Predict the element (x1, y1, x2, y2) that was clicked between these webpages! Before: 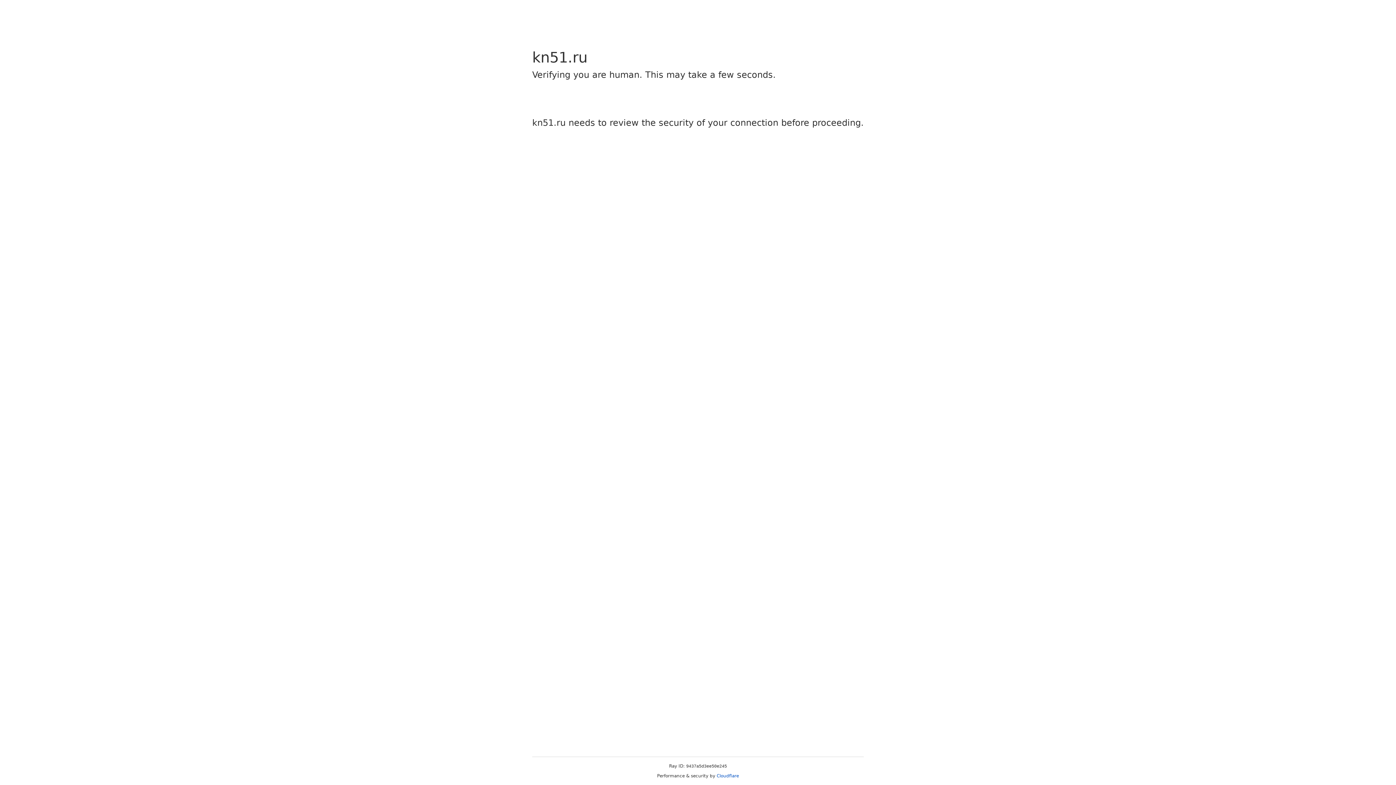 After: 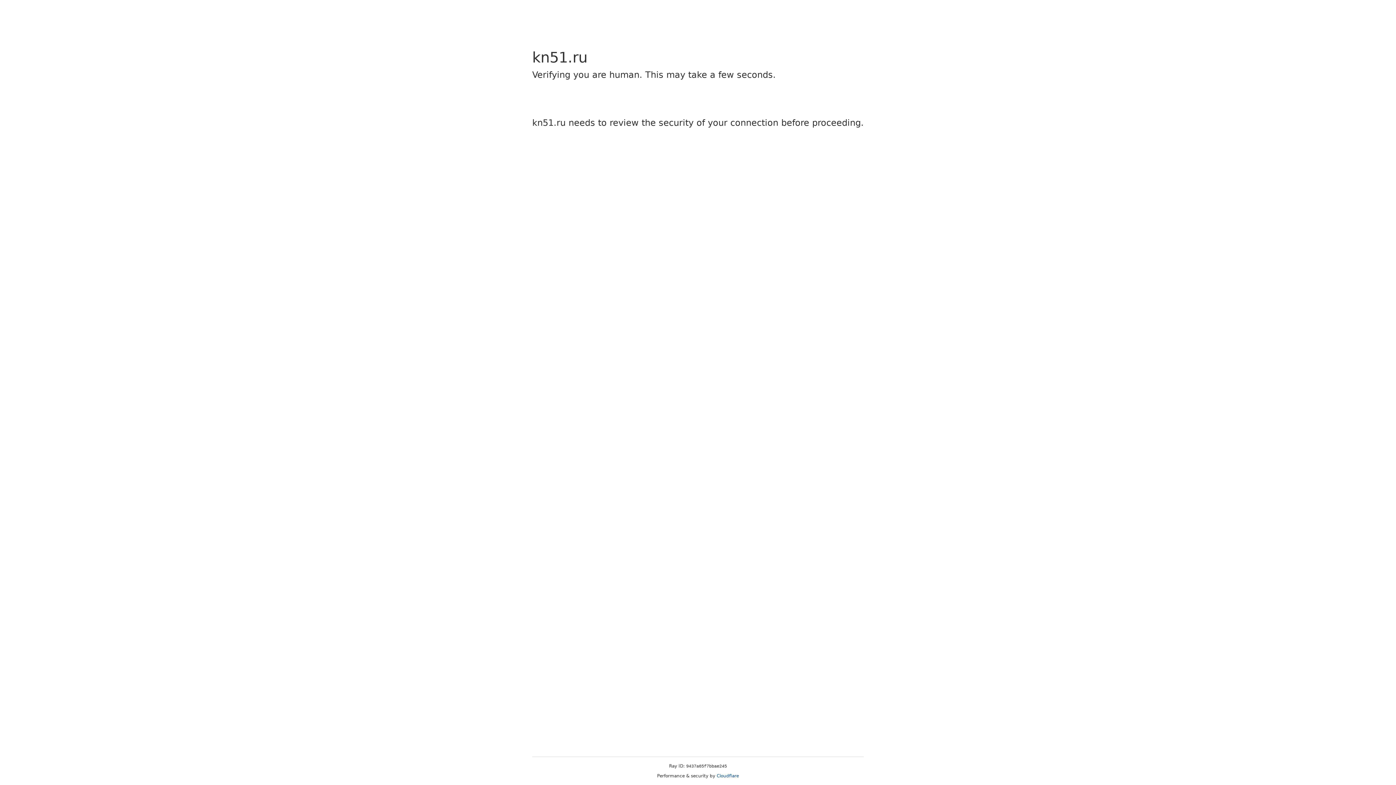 Action: bbox: (716, 773, 739, 778) label: Cloudflare